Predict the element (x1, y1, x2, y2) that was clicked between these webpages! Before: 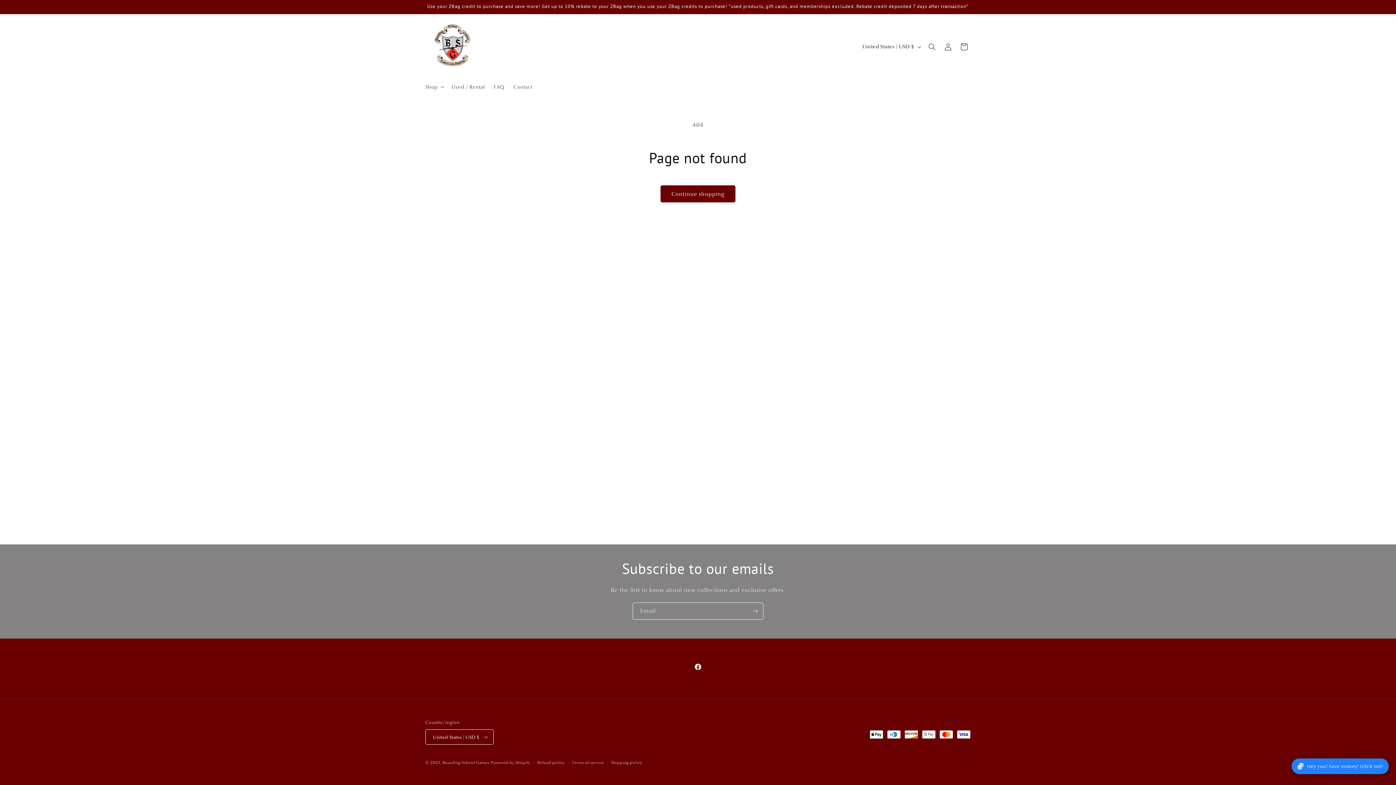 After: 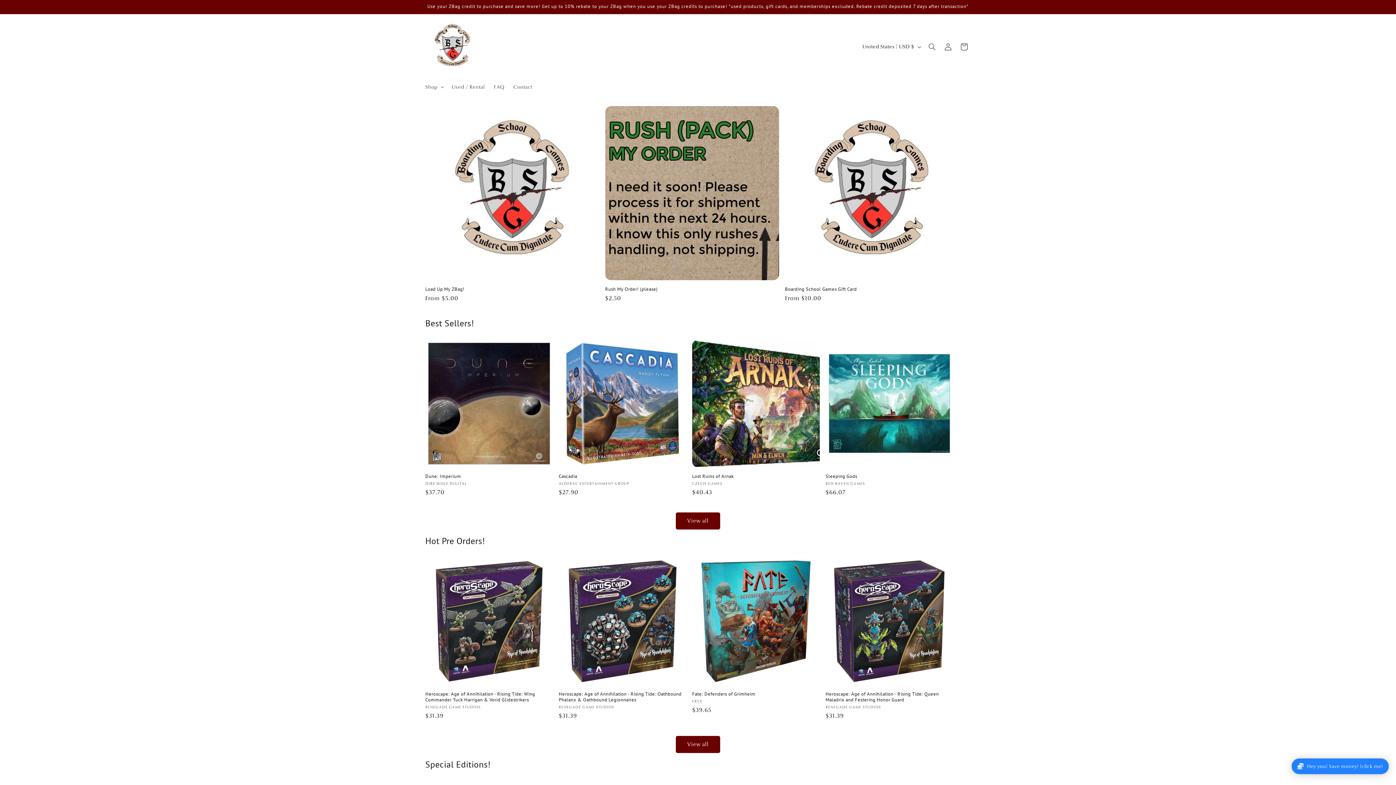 Action: bbox: (422, 14, 482, 79)